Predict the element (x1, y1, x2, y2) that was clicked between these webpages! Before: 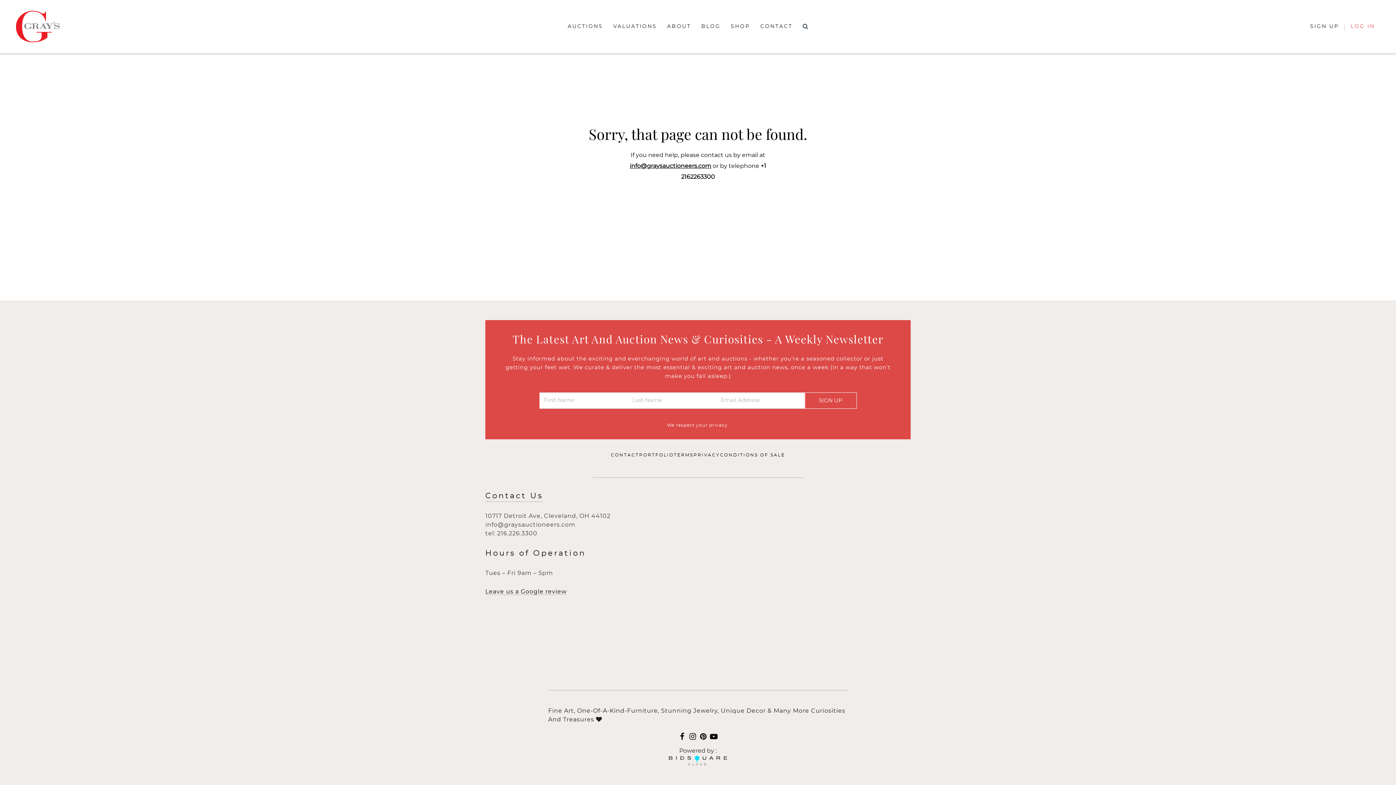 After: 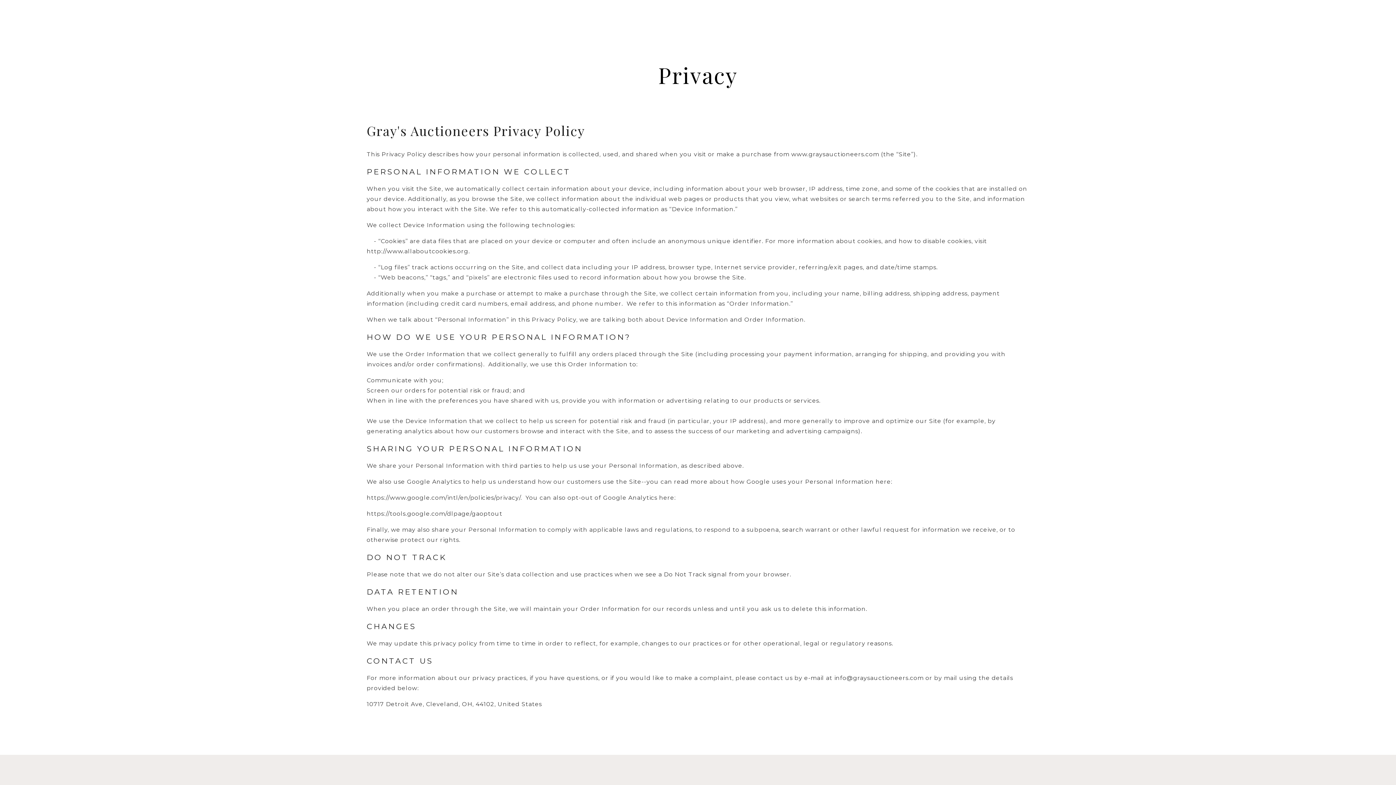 Action: bbox: (693, 453, 720, 457) label: PRIVACY